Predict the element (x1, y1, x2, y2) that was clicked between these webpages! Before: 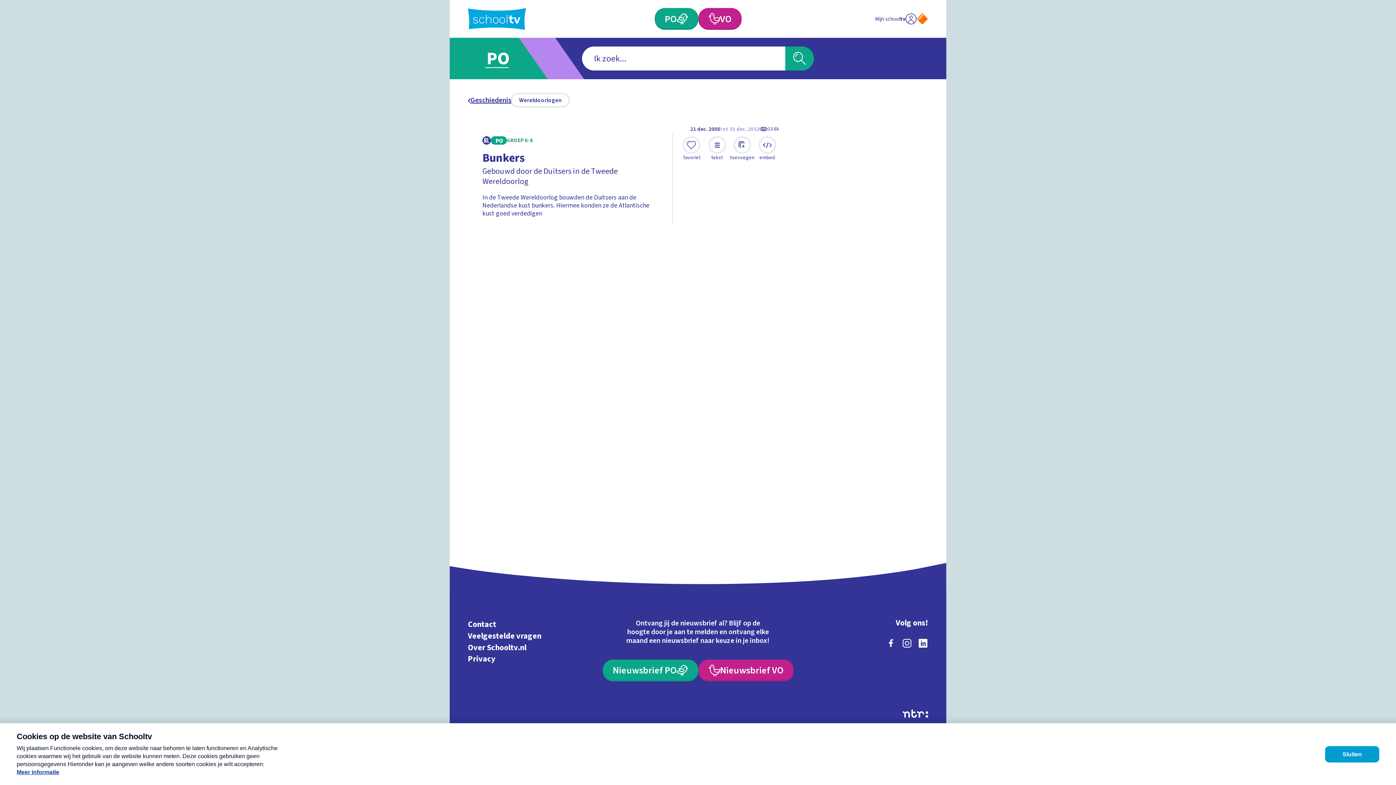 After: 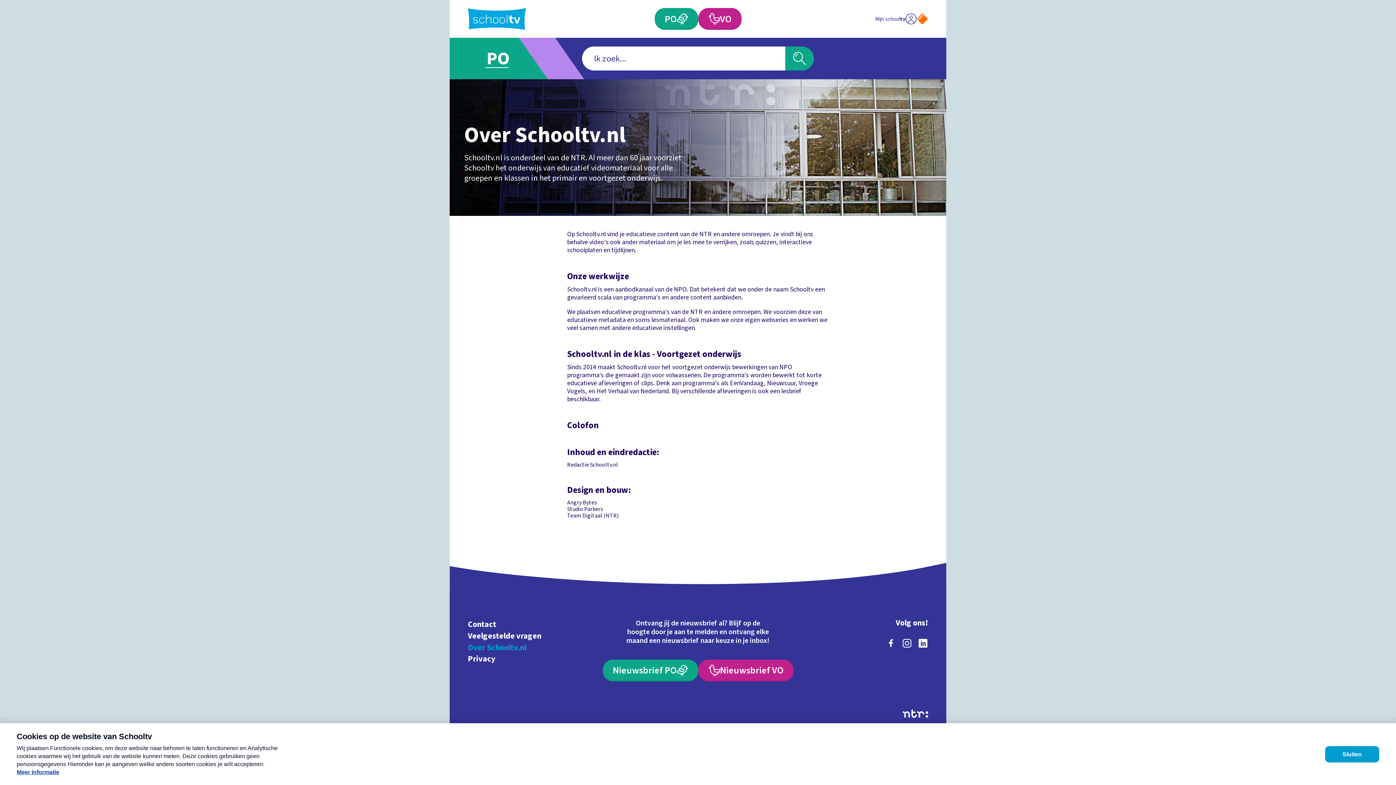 Action: bbox: (468, 642, 573, 653) label: Over Schooltv.nl